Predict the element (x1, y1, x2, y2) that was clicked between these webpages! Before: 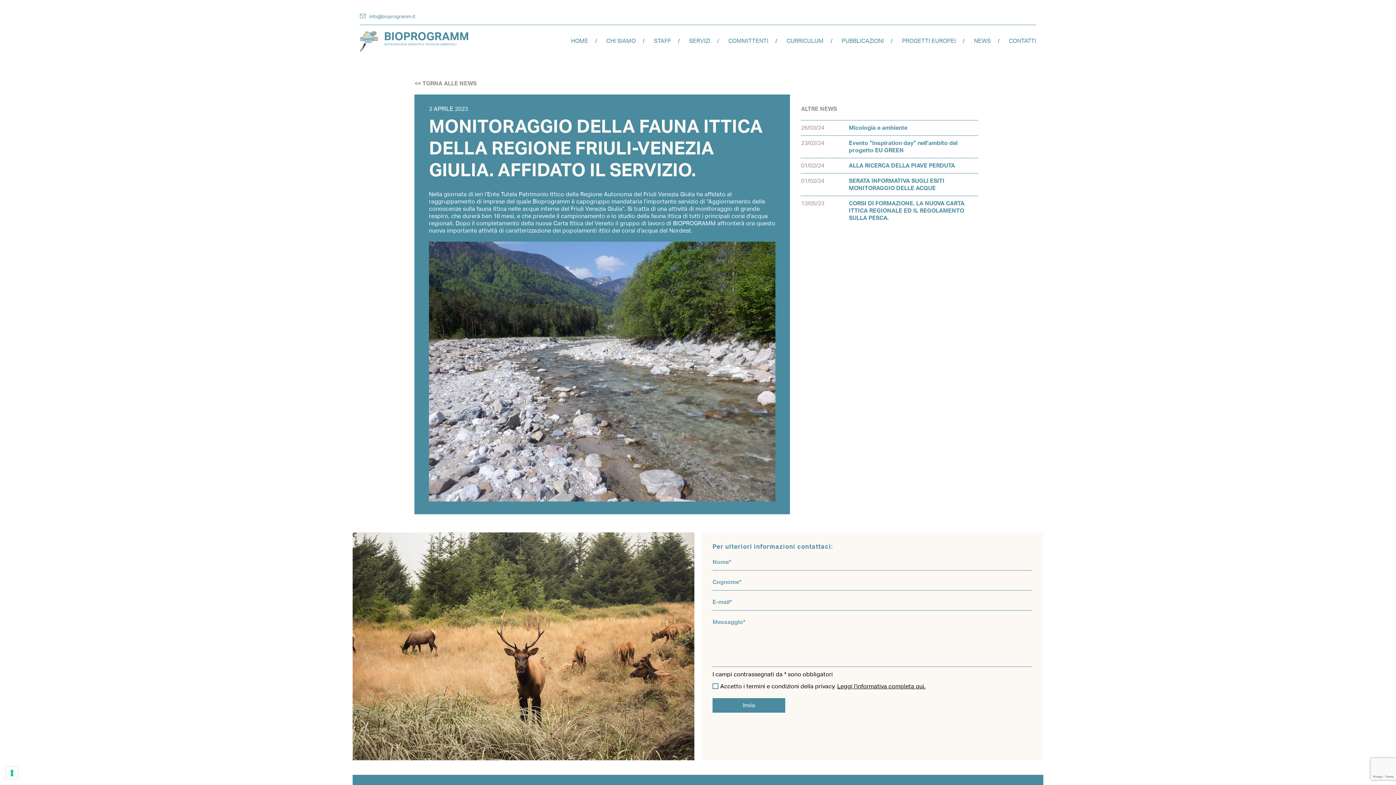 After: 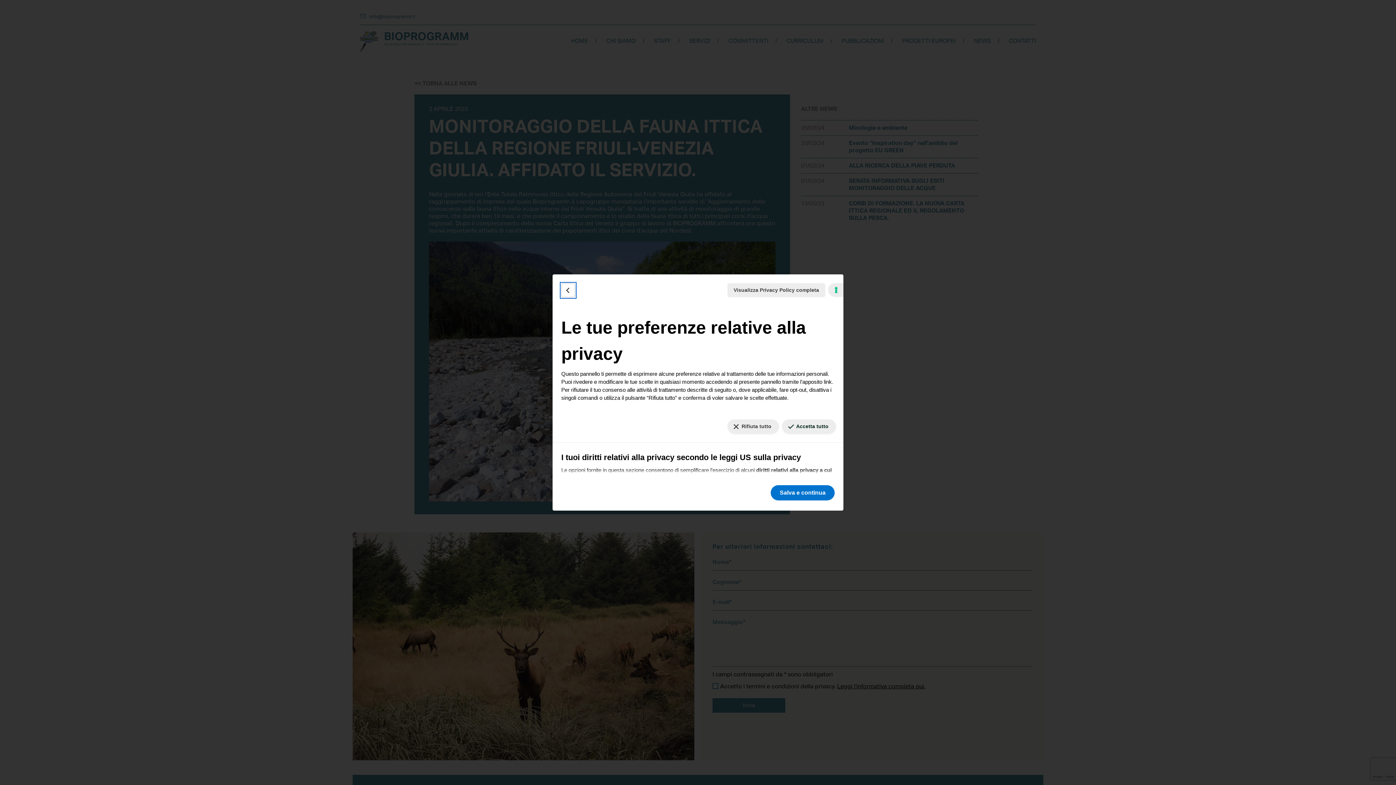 Action: bbox: (5, 767, 18, 779) label: Le tue preferenze relative al consenso per le tecnologie di tracciamento